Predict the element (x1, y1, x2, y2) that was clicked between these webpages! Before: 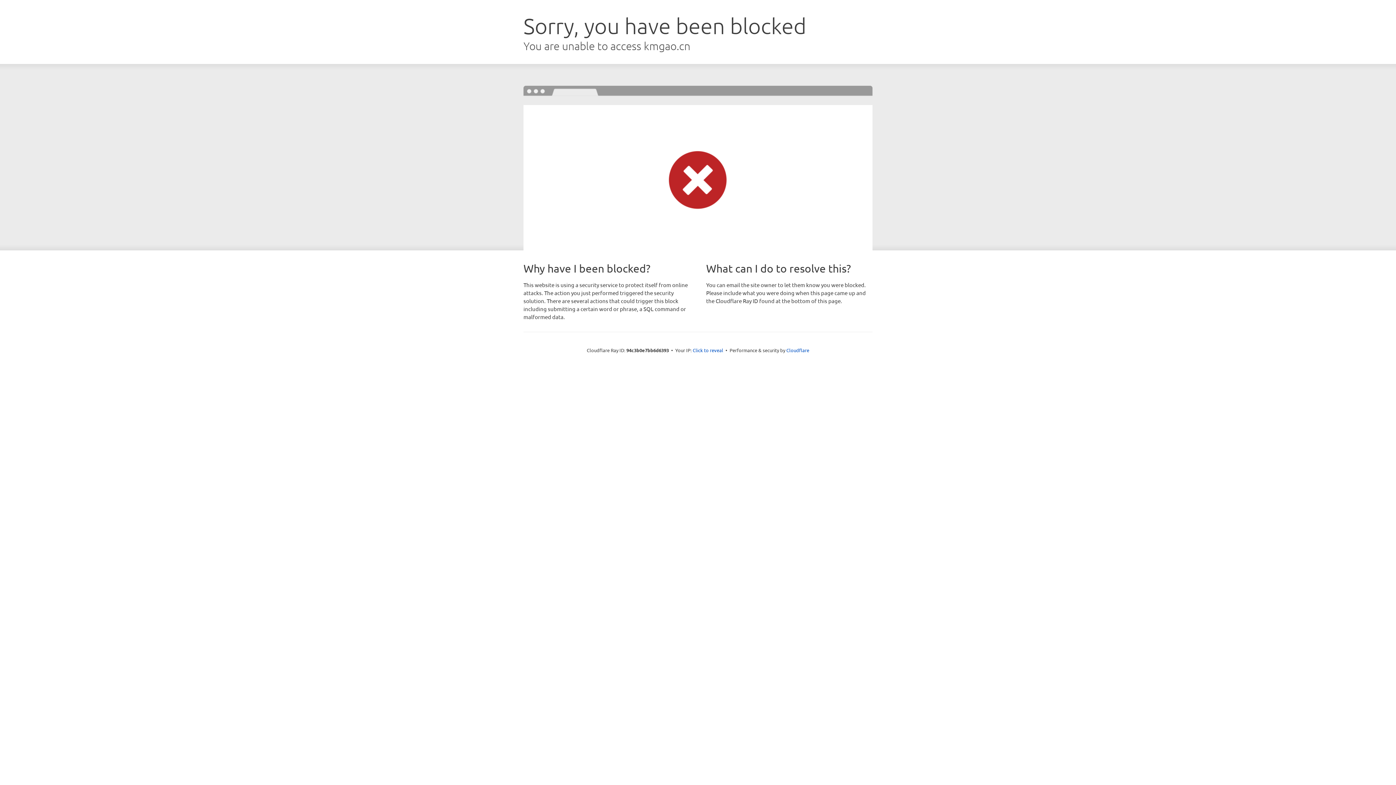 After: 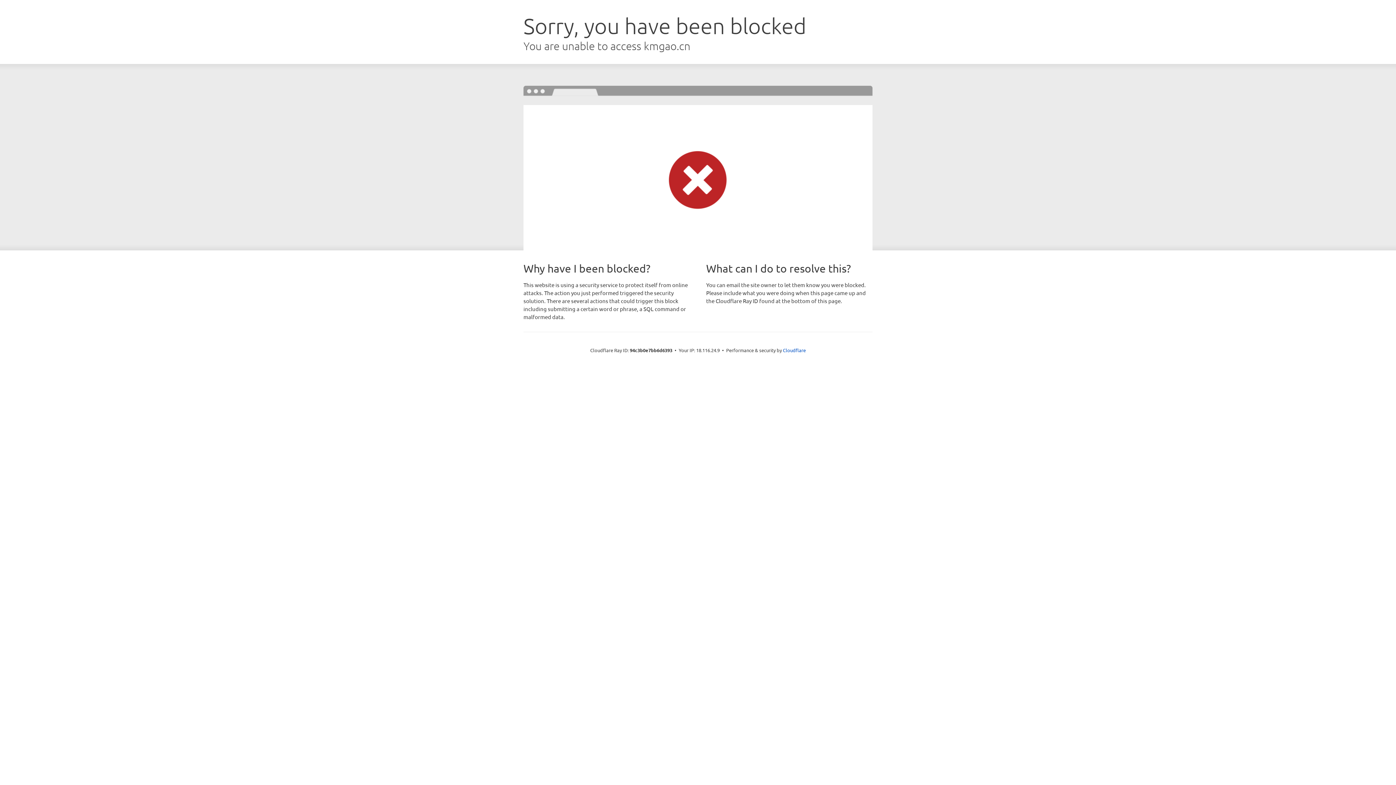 Action: label: Click to reveal bbox: (692, 346, 723, 353)